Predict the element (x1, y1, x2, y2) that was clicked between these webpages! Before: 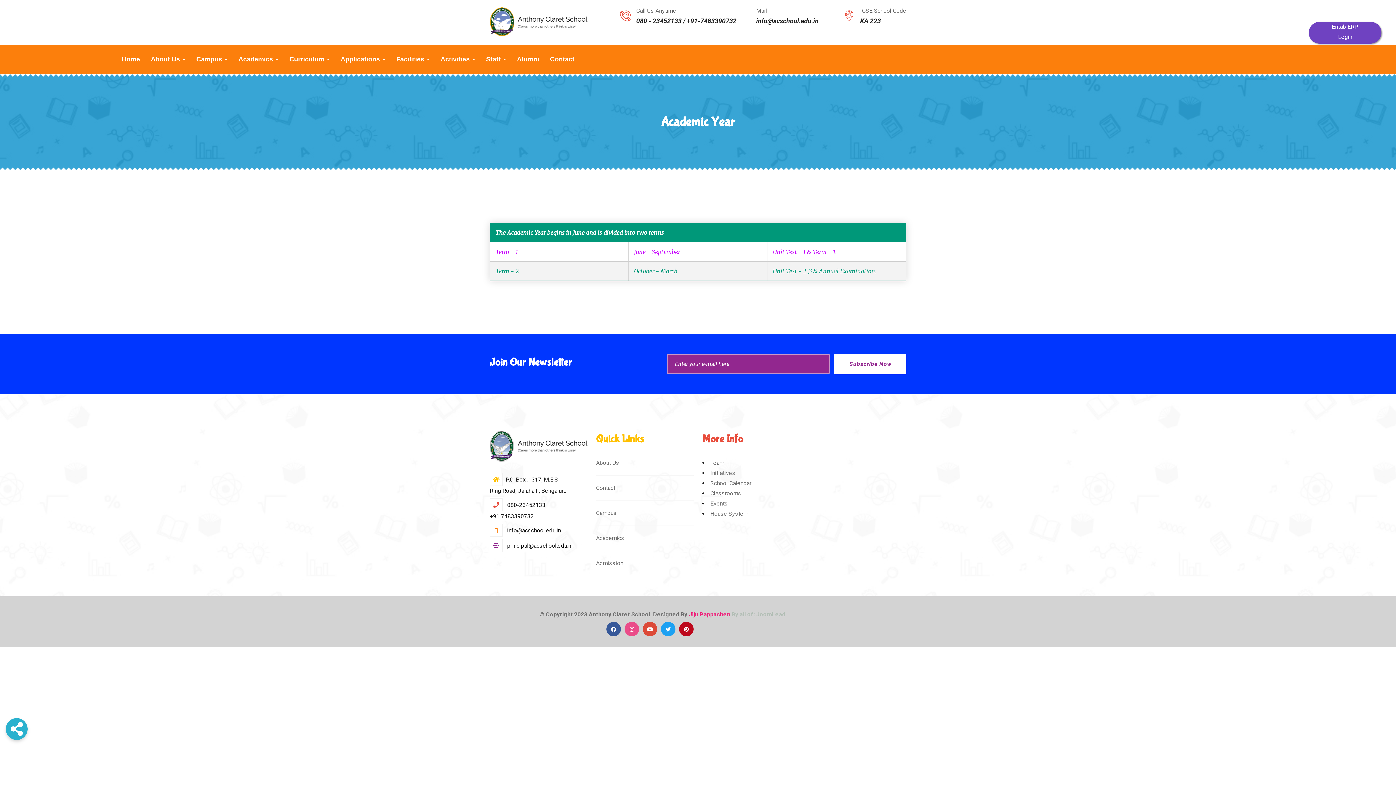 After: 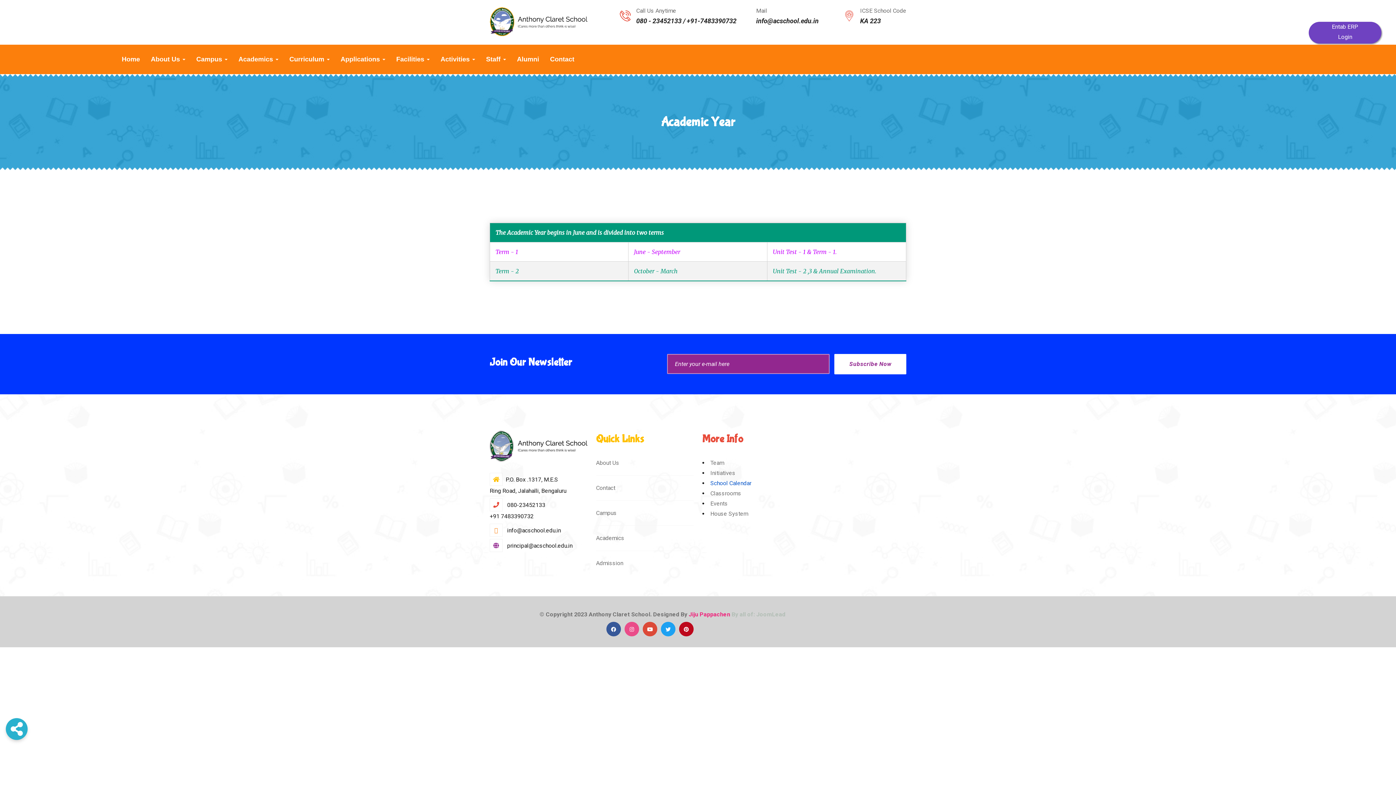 Action: bbox: (710, 479, 751, 486) label: School Calendar